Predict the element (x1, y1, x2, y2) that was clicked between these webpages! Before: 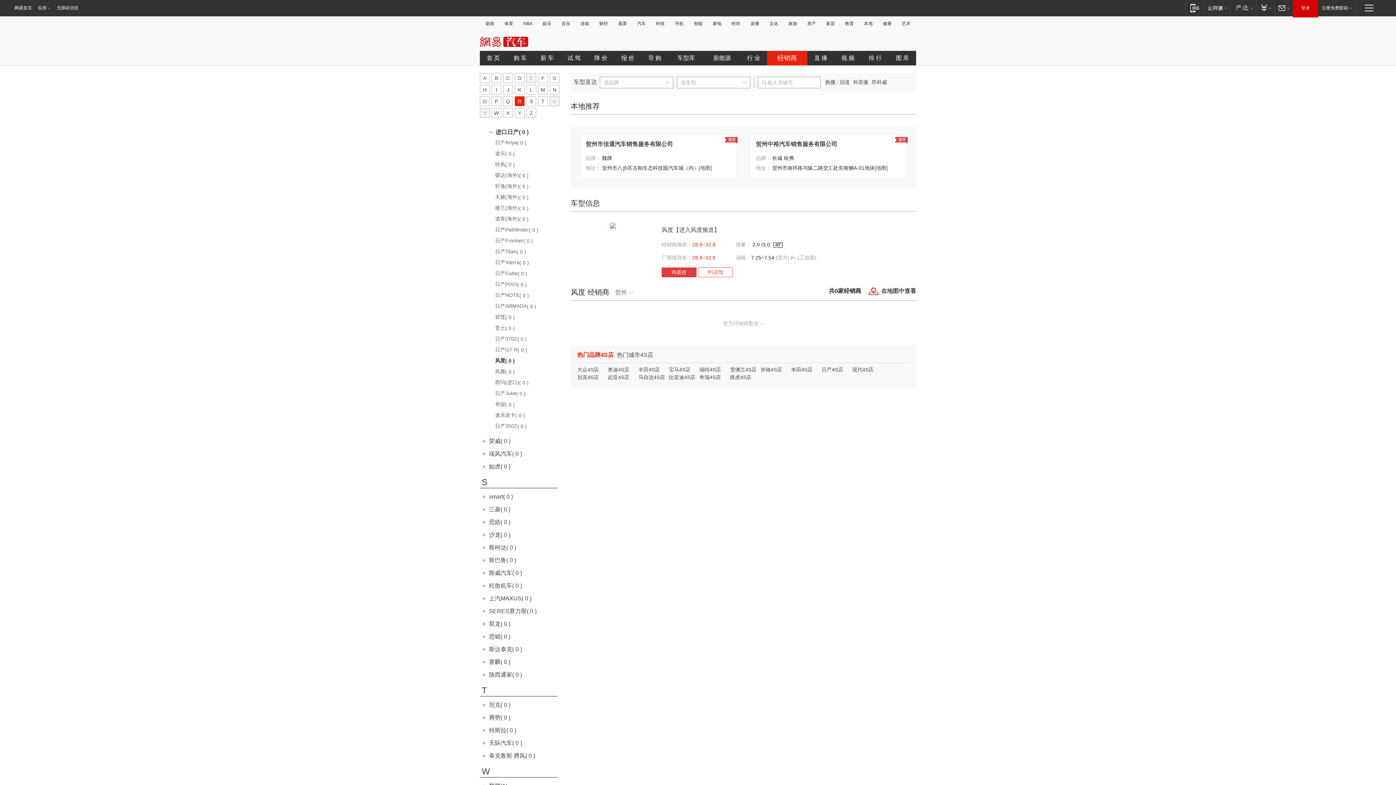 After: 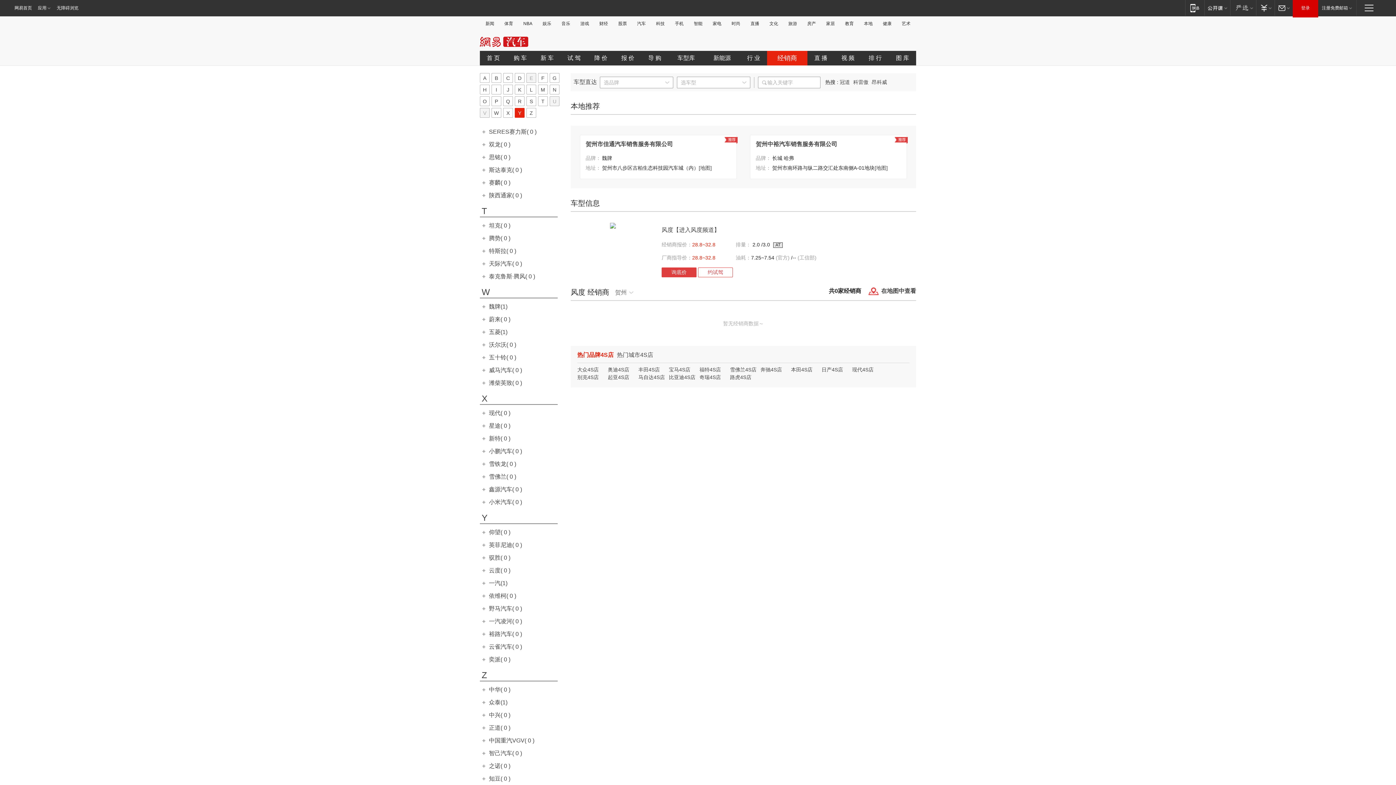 Action: bbox: (514, 108, 524, 117) label: Y